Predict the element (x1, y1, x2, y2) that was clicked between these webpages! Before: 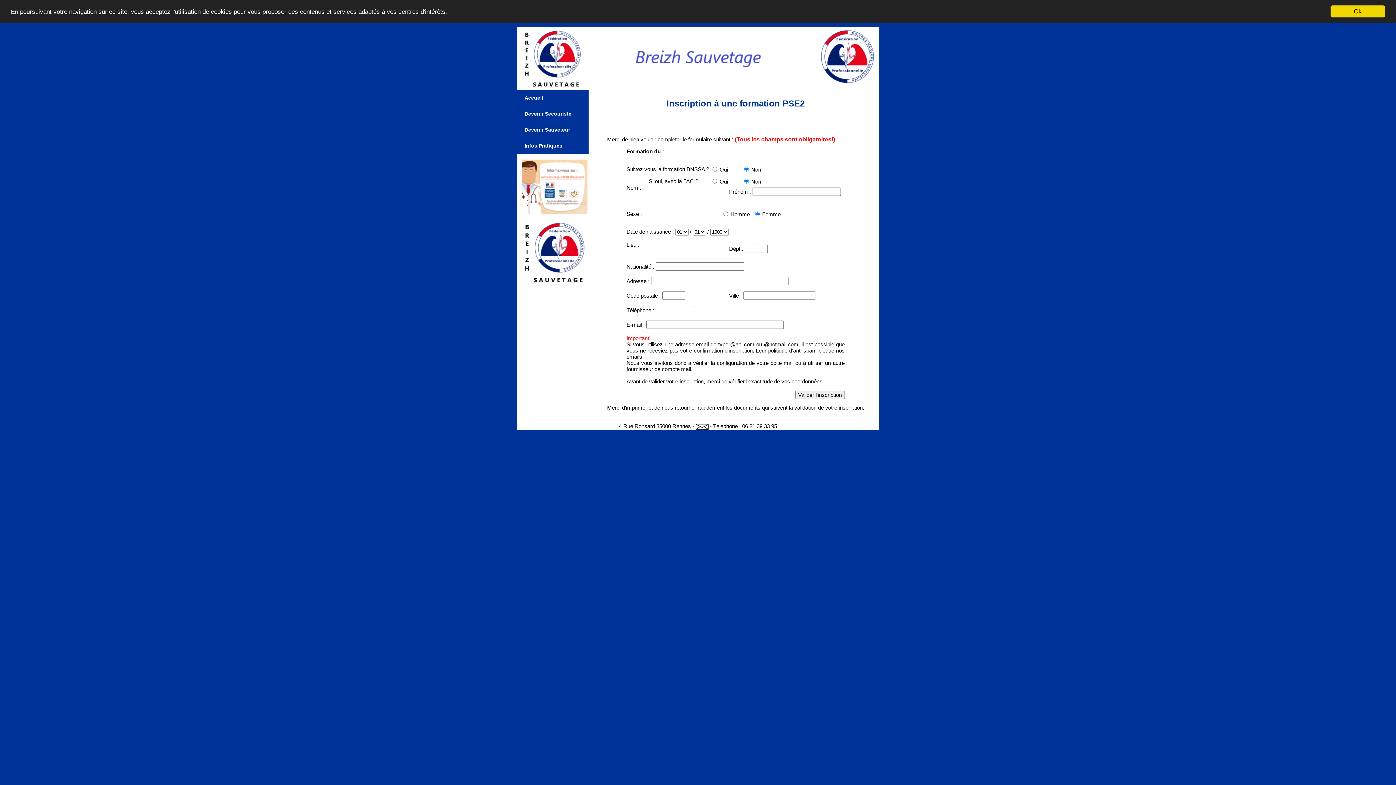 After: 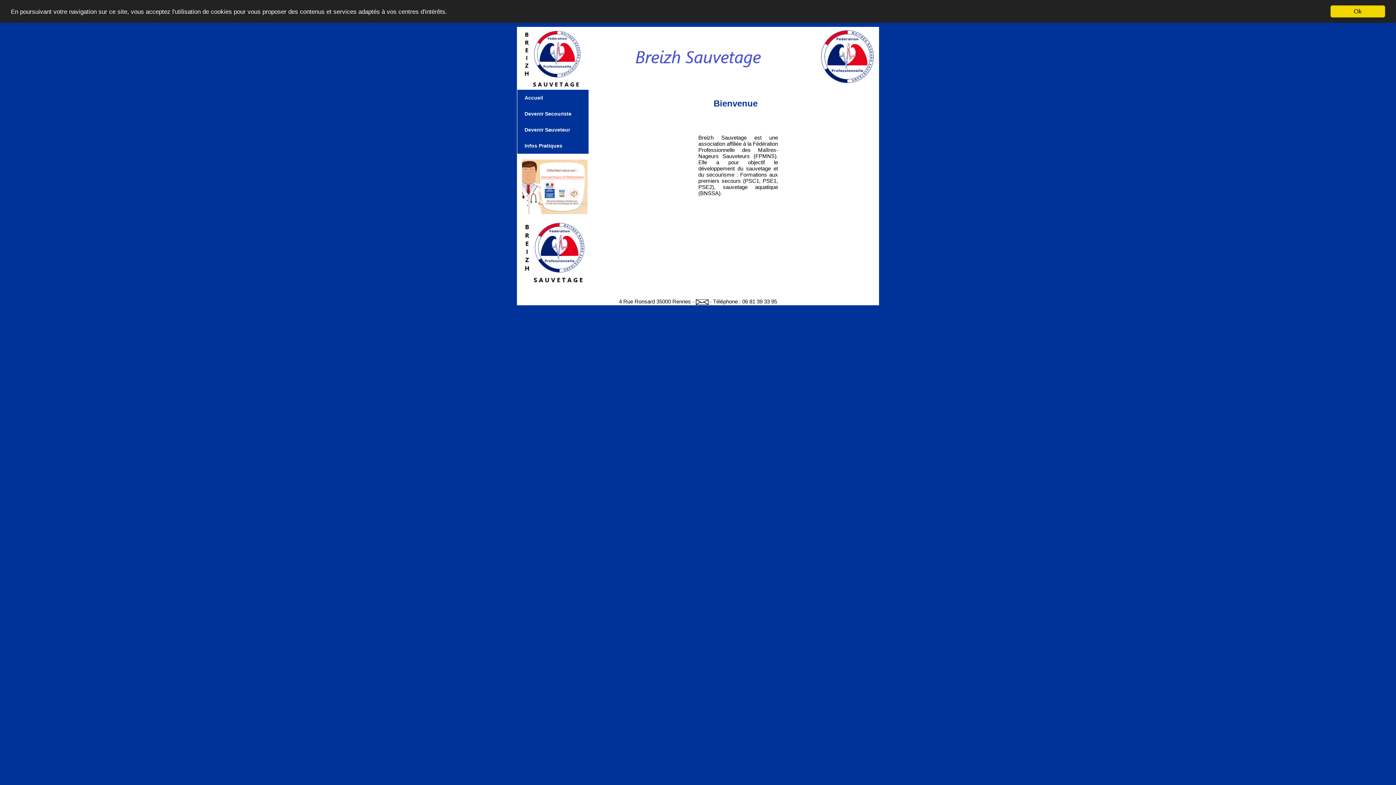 Action: label: Accueil bbox: (517, 89, 590, 105)